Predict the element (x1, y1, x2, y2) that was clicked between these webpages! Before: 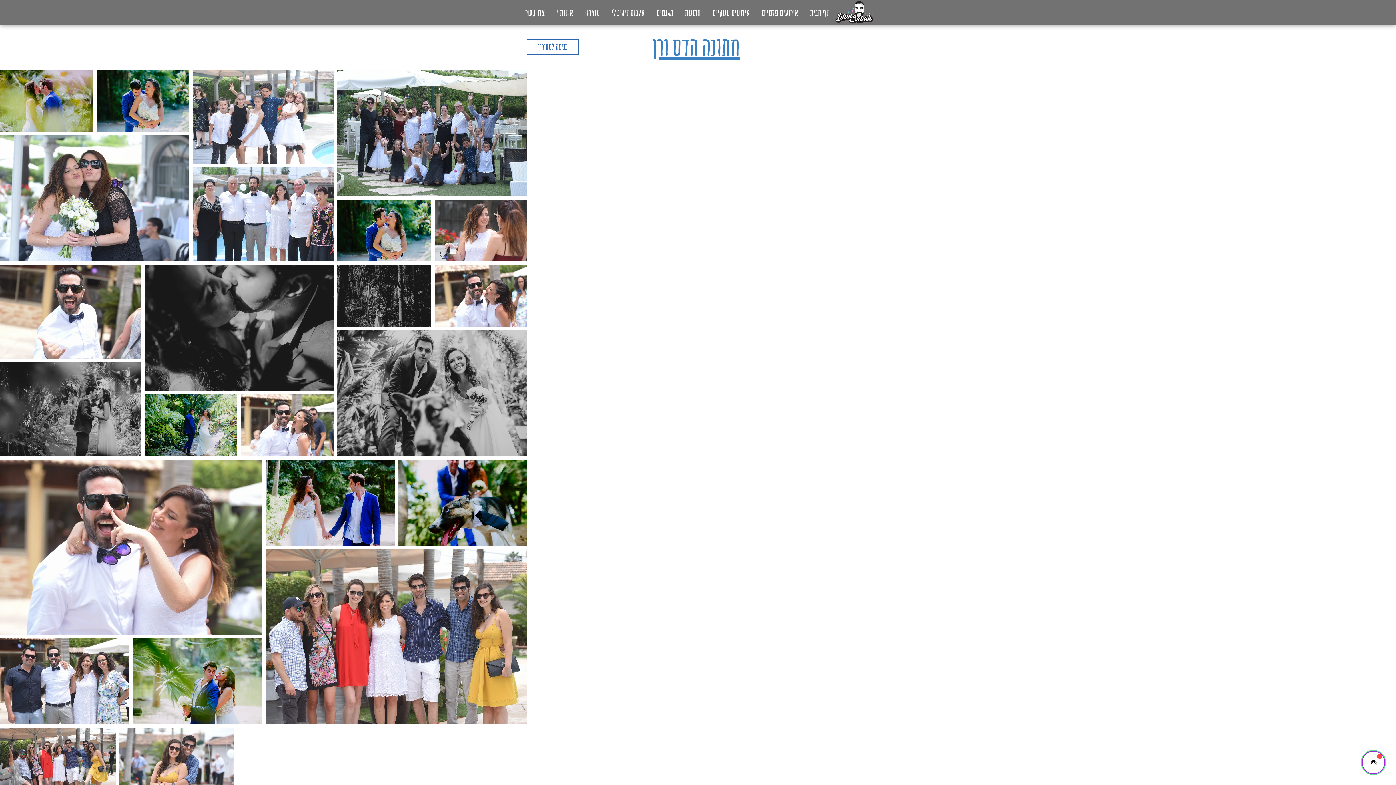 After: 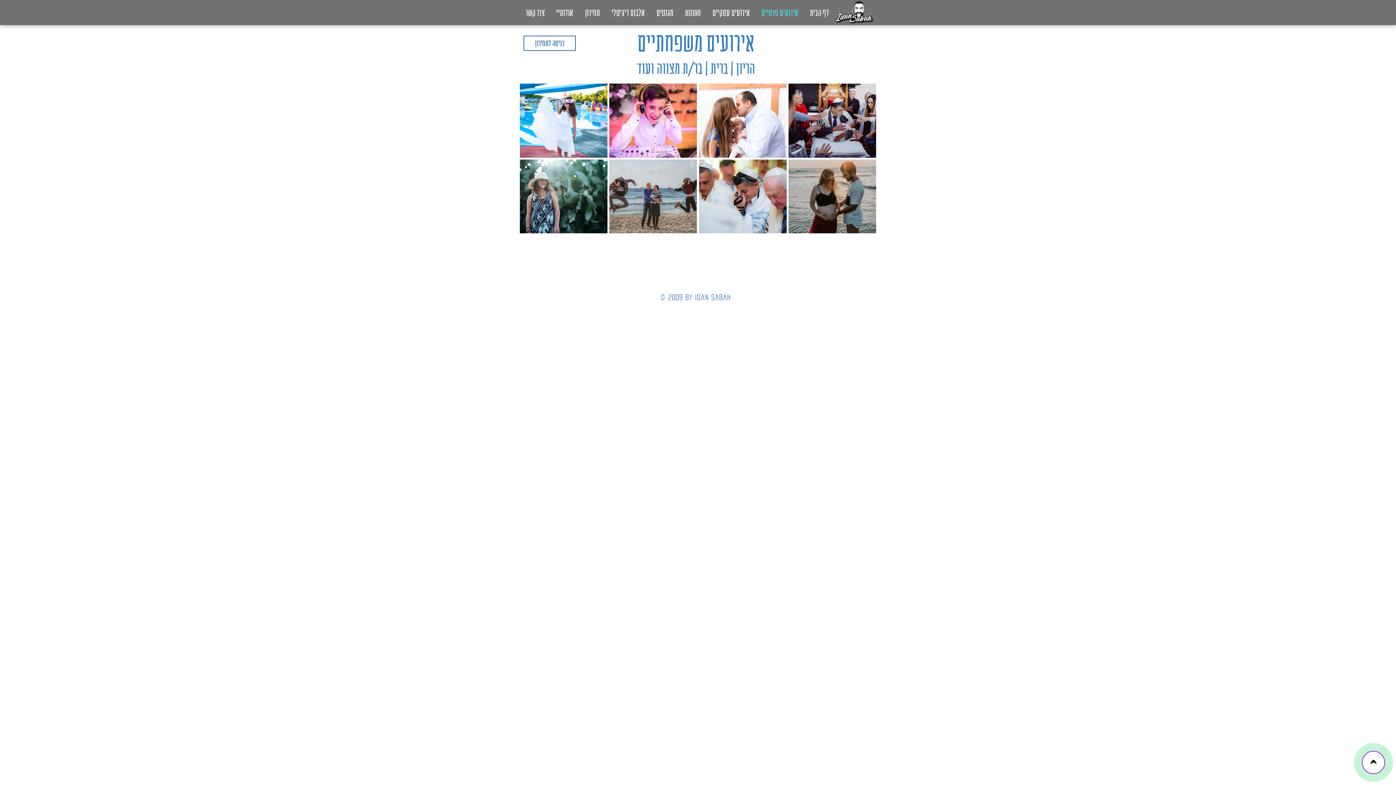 Action: label: אירועים פרטיים bbox: (756, 5, 804, 18)